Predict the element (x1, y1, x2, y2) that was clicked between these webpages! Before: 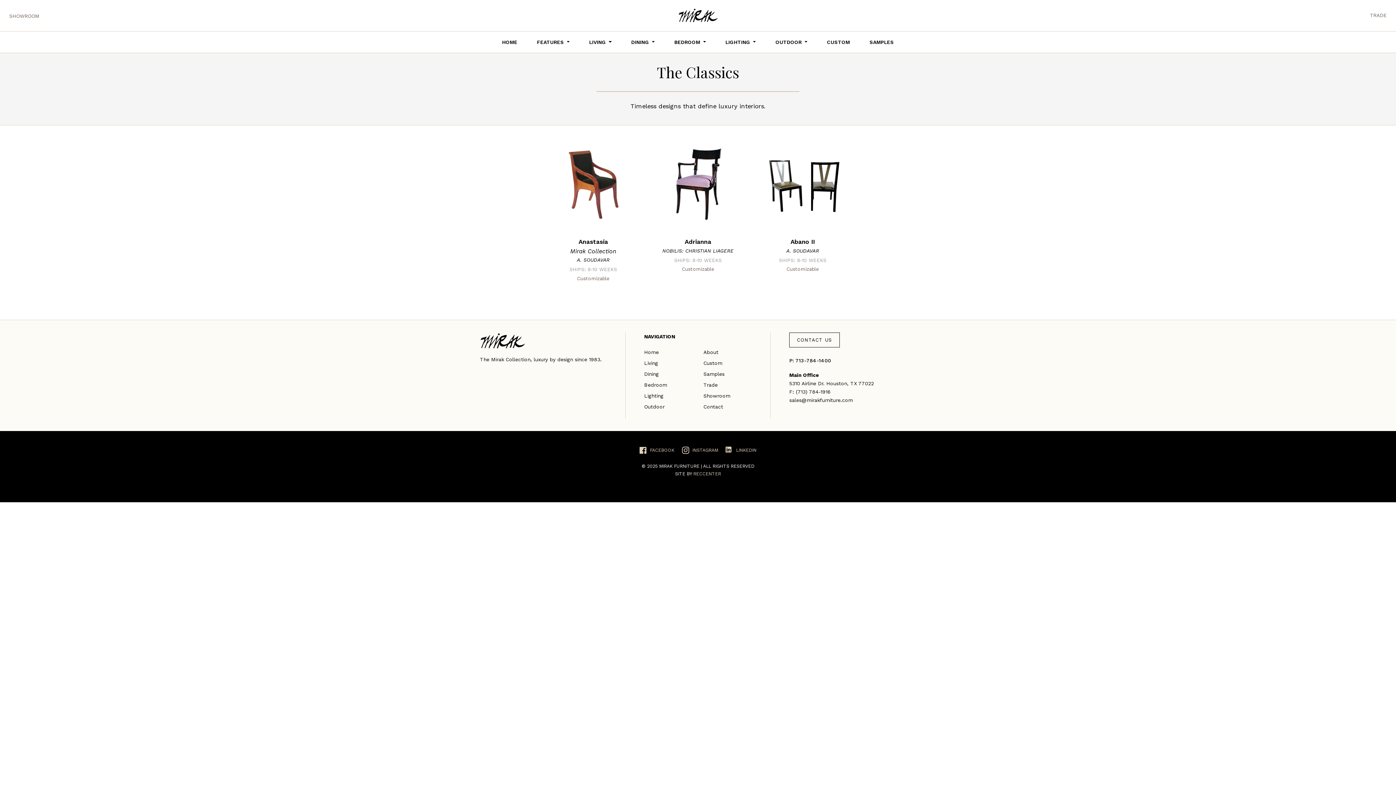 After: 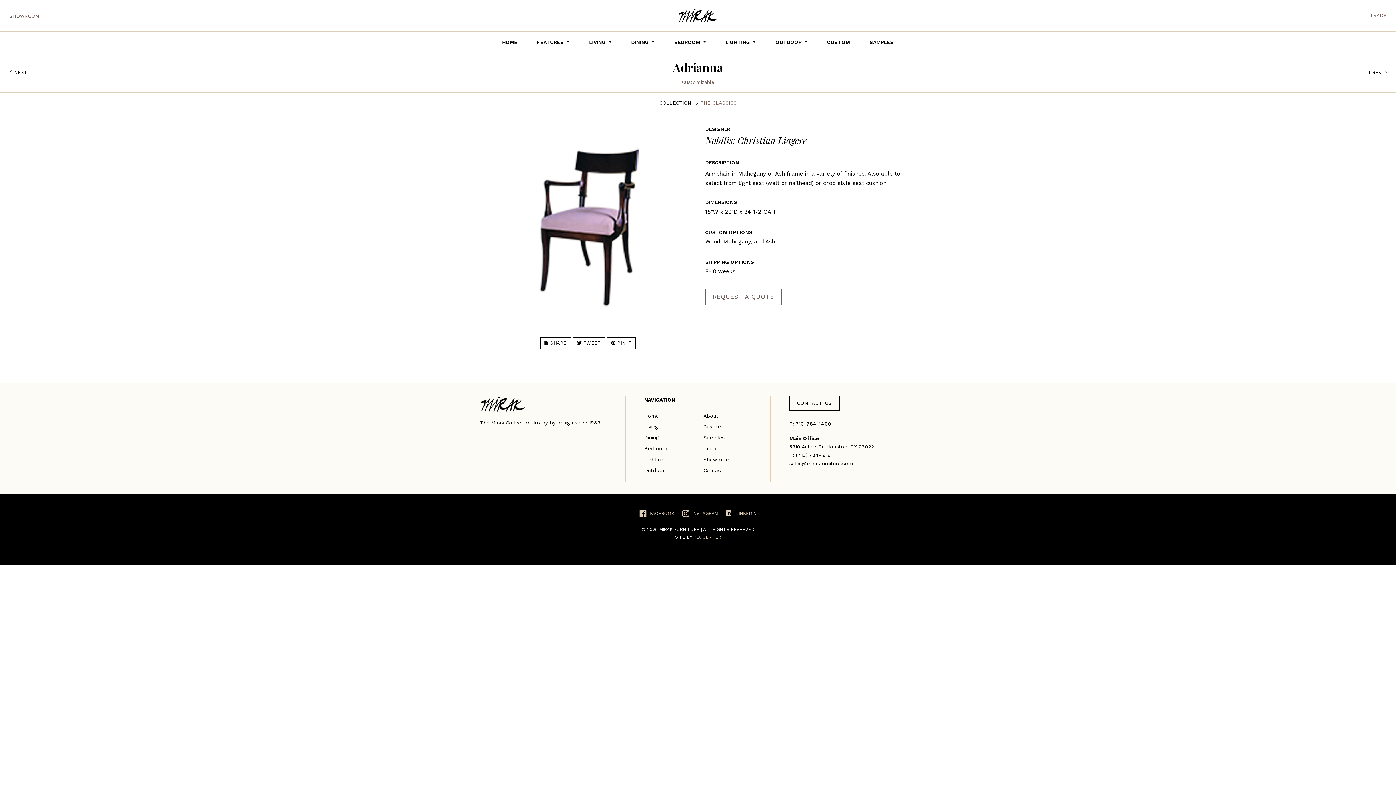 Action: bbox: (651, 137, 745, 288) label: Adrianna
NOBILIS: CHRISTIAN LIAGERE
SHIPS: 8-10 WEEKS
Customizable